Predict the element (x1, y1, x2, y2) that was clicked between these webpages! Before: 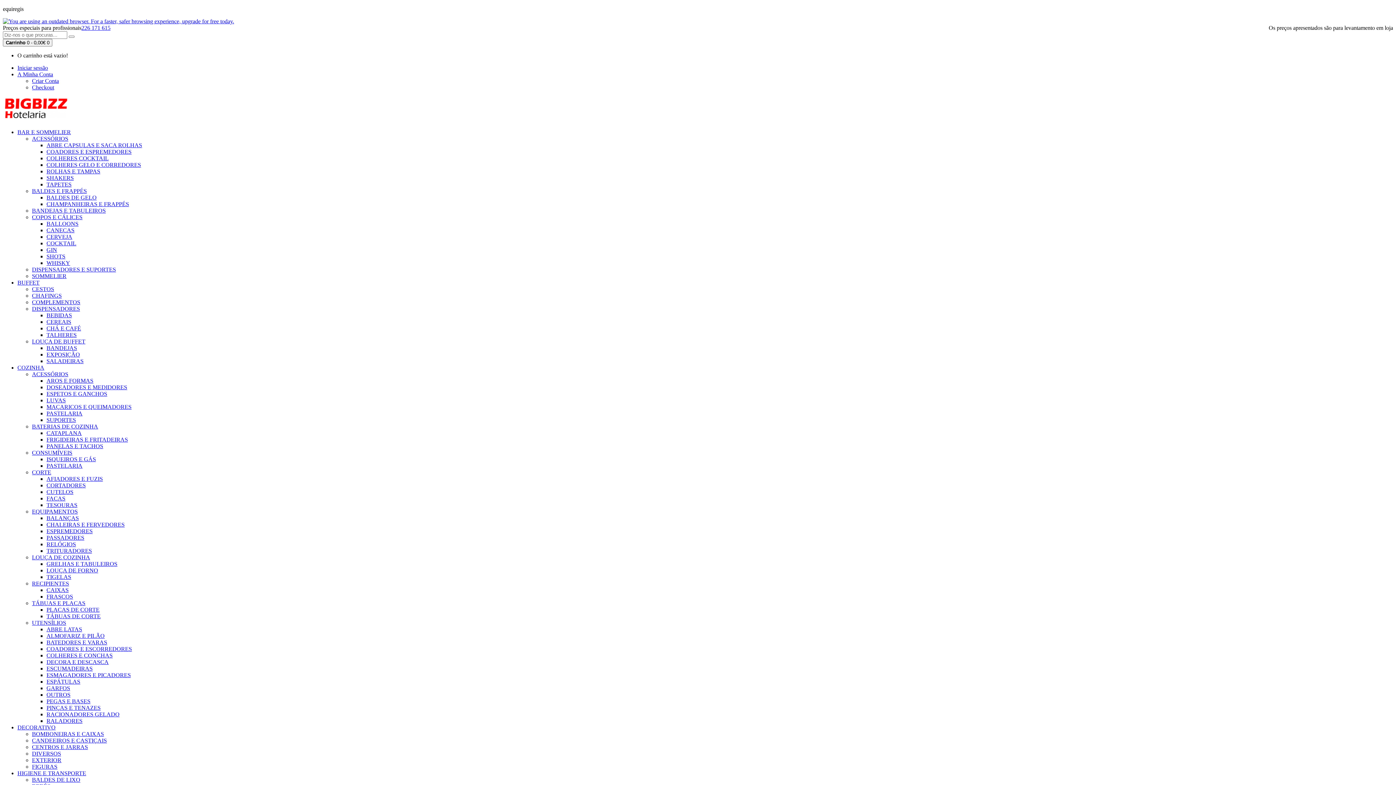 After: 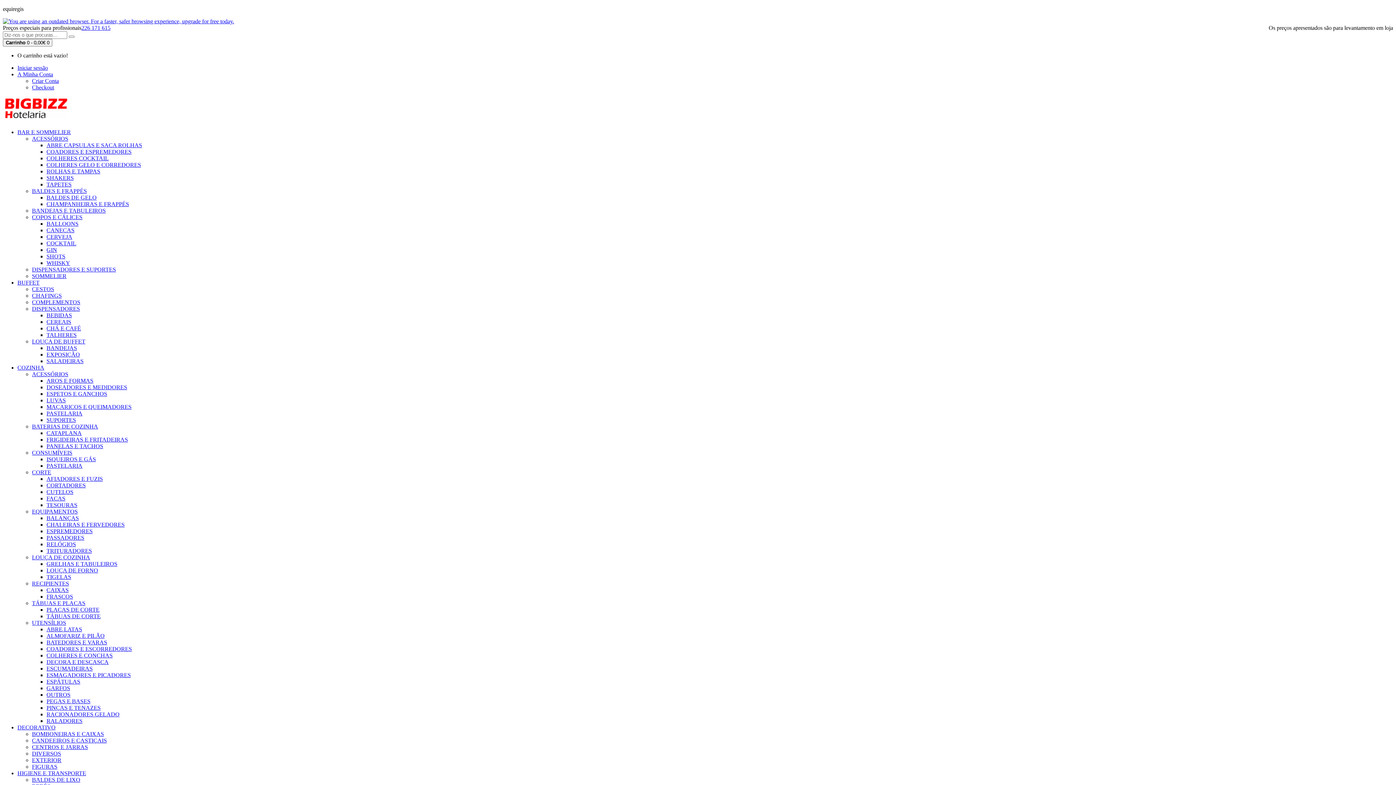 Action: bbox: (46, 534, 84, 541) label: PASSADORES